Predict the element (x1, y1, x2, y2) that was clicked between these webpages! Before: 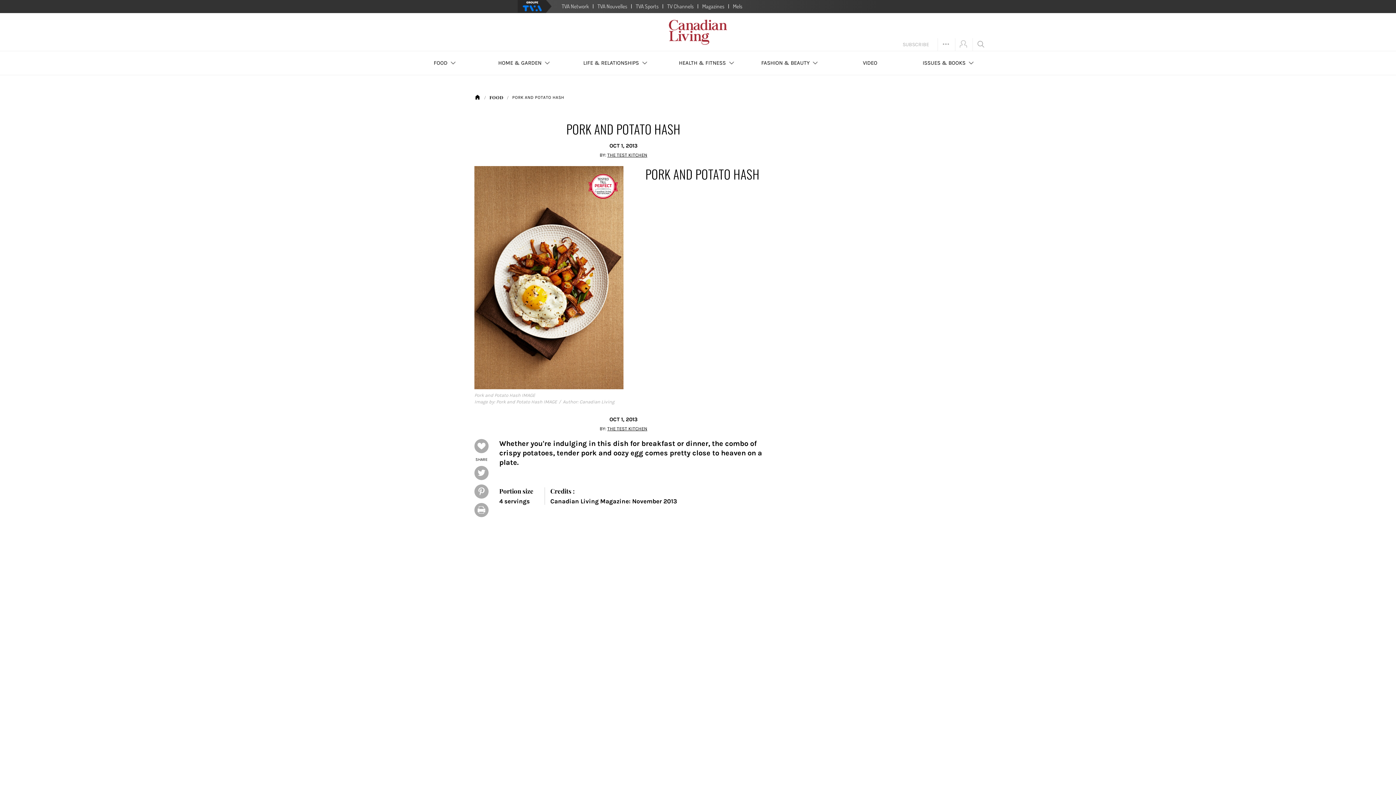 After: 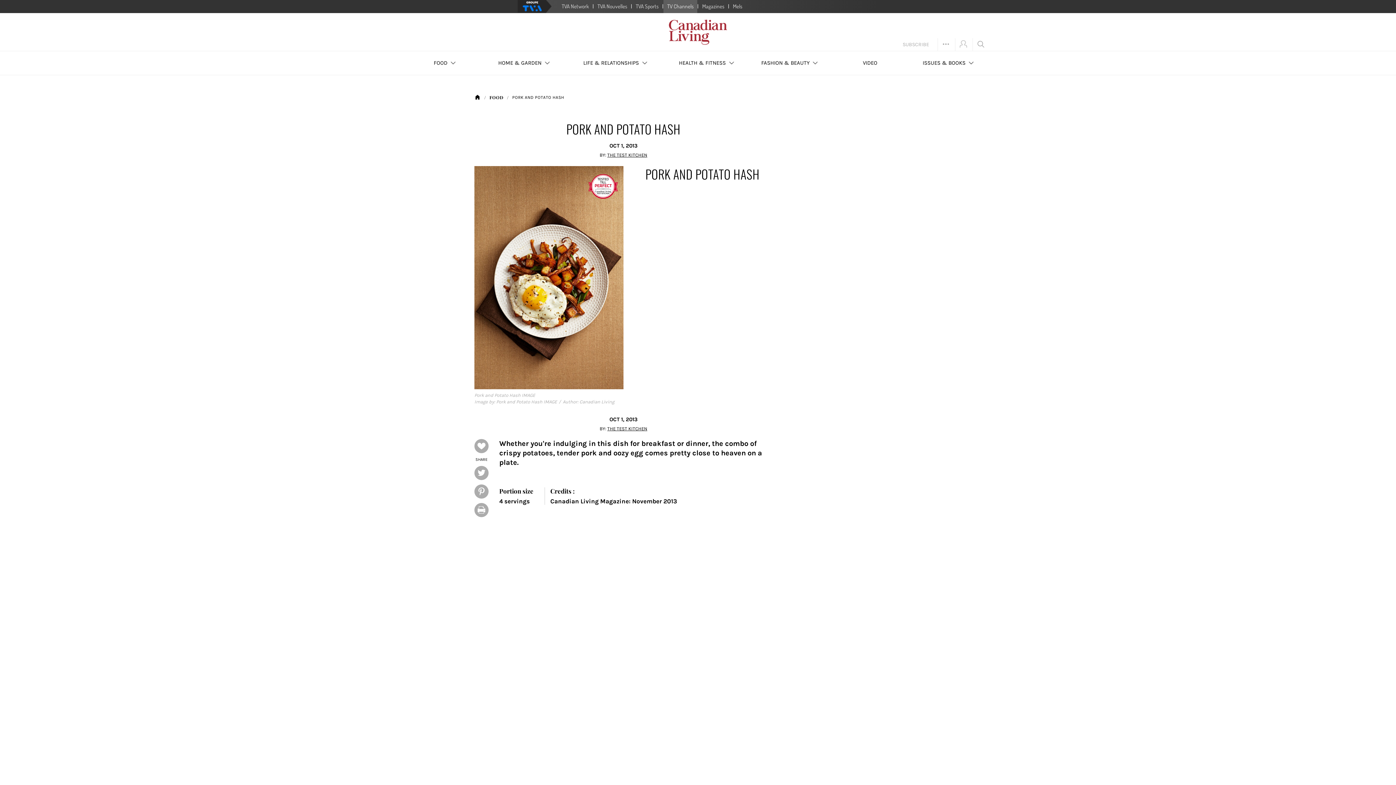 Action: label: TV Channels bbox: (663, 0, 697, 13)